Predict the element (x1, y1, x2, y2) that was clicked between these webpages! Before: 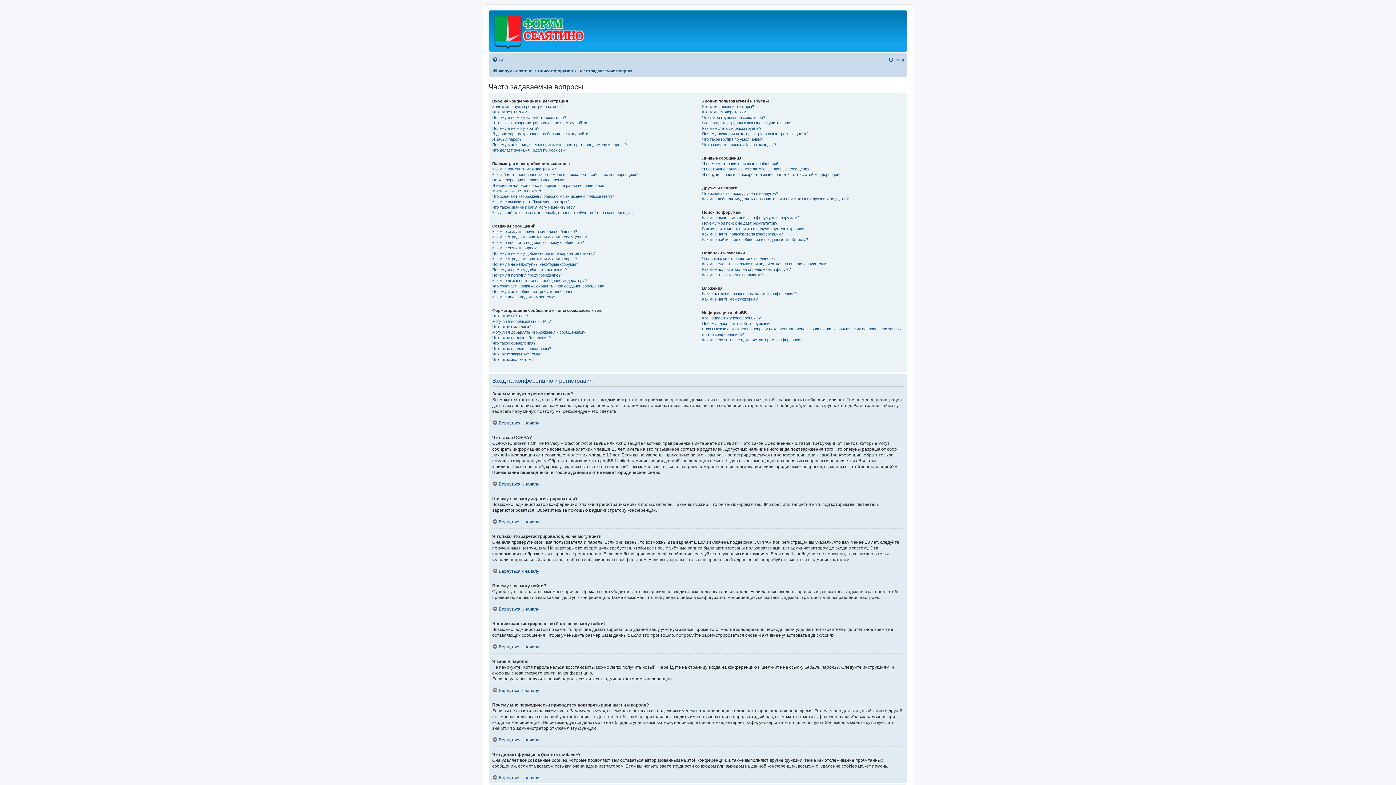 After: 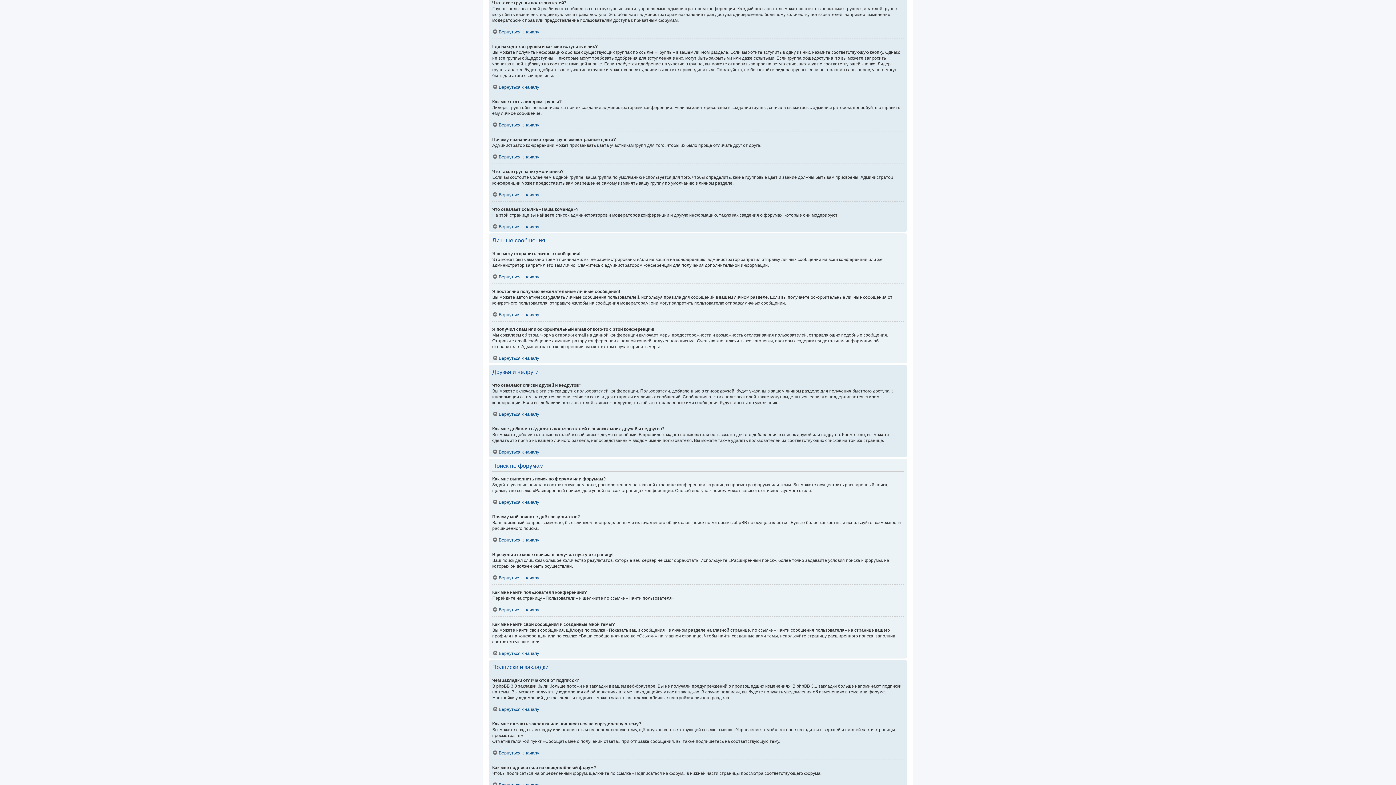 Action: bbox: (702, 114, 765, 120) label: Что такое группы пользователей?